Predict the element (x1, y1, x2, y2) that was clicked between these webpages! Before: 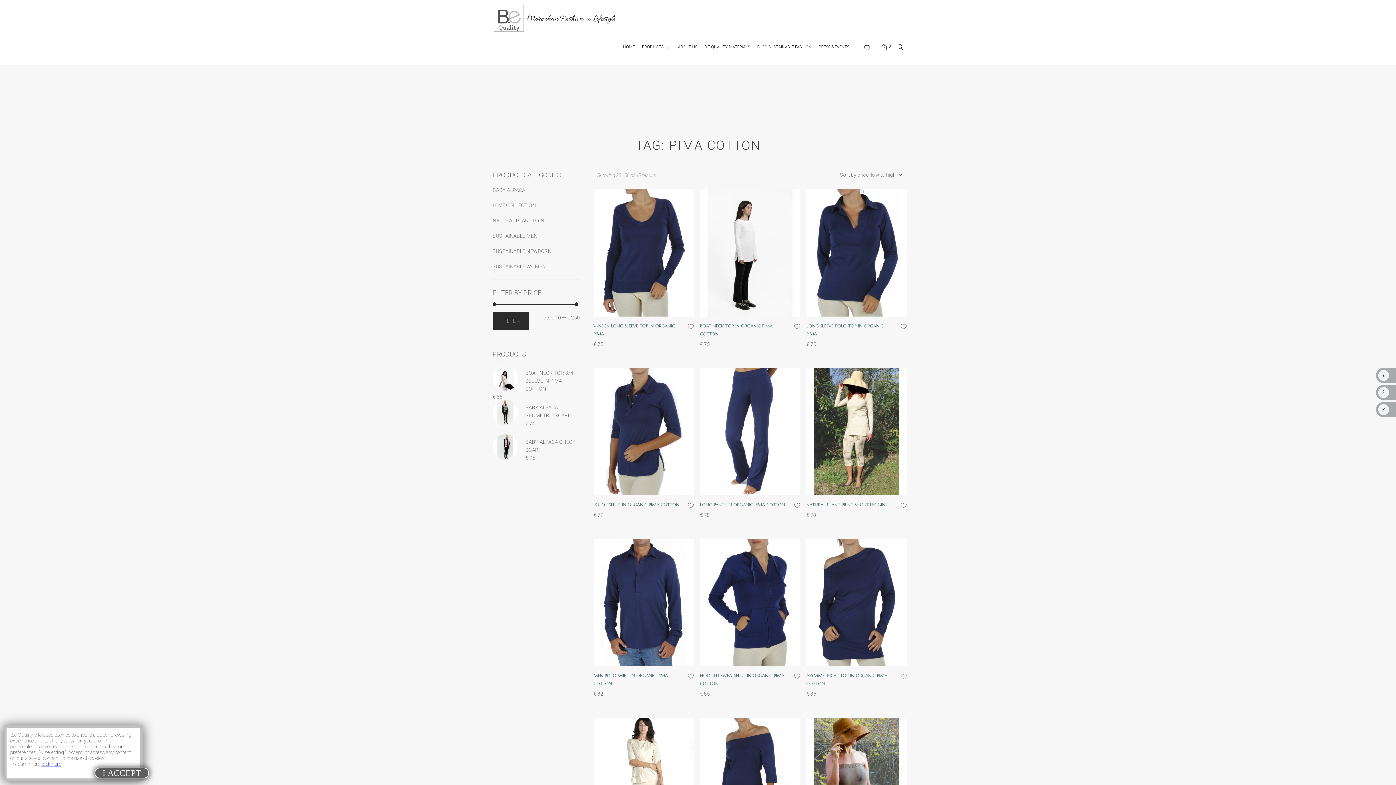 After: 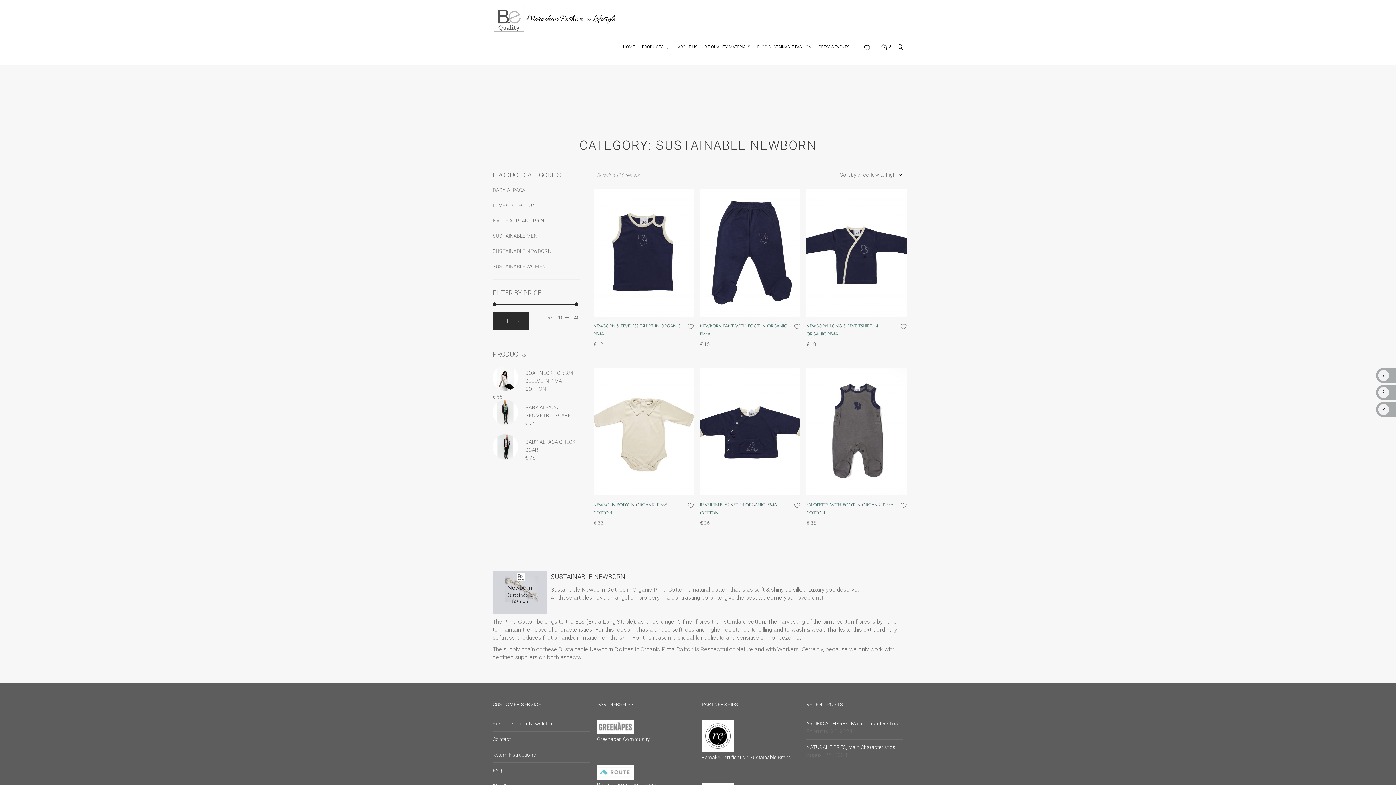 Action: label: SUSTAINABLE NEWBORN bbox: (492, 248, 551, 254)